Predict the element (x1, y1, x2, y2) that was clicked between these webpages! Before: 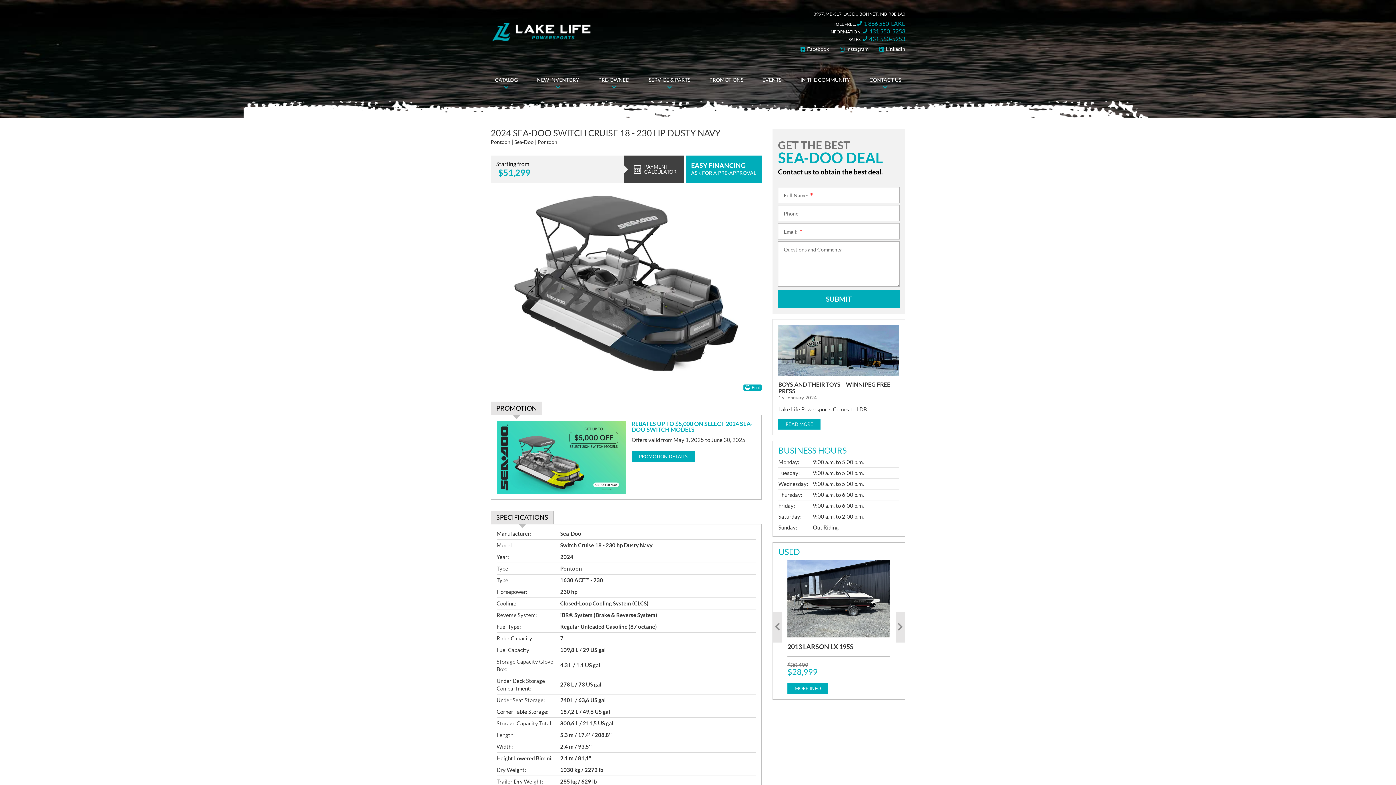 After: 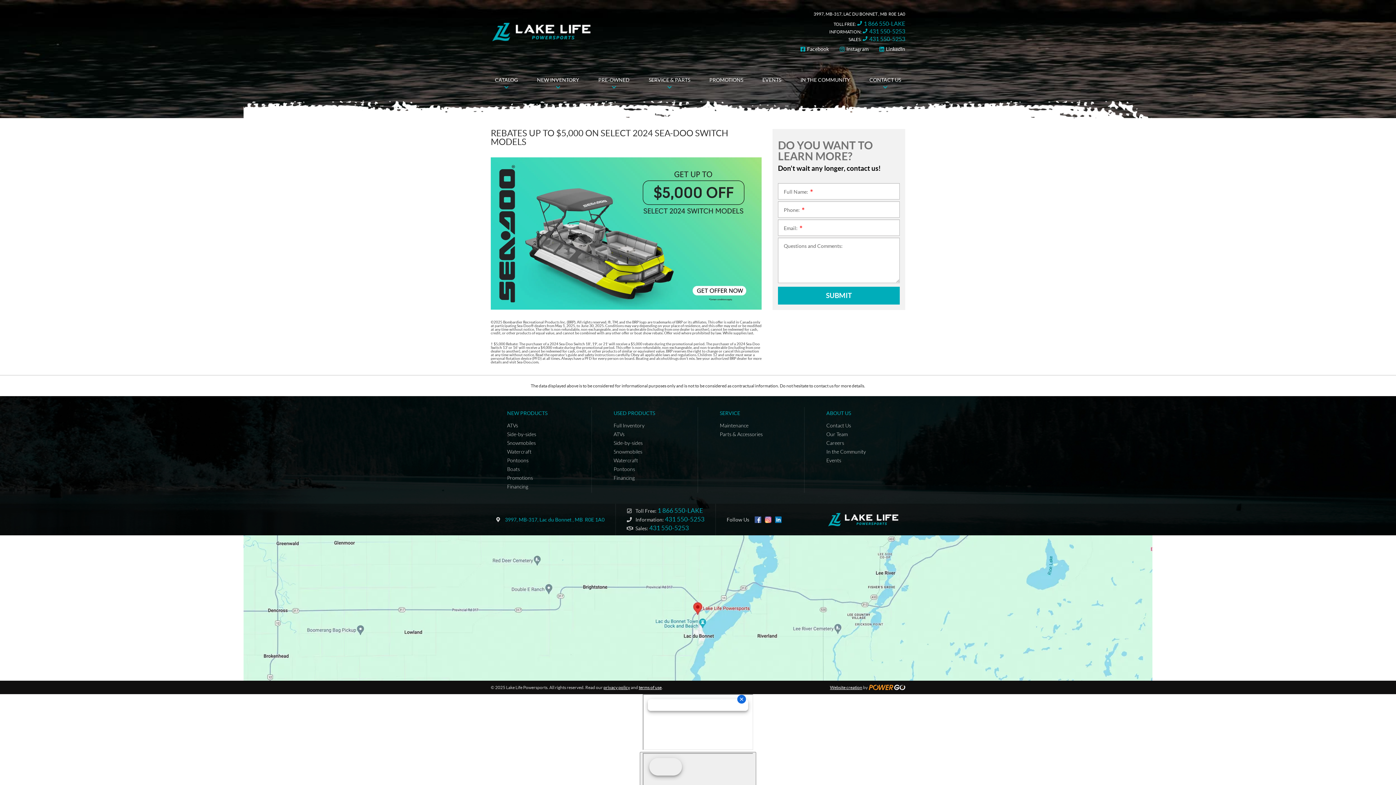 Action: bbox: (631, 420, 752, 433) label: REBATES UP TO $5,000 ON SELECT 2024 SEA-DOO SWITCH MODELS